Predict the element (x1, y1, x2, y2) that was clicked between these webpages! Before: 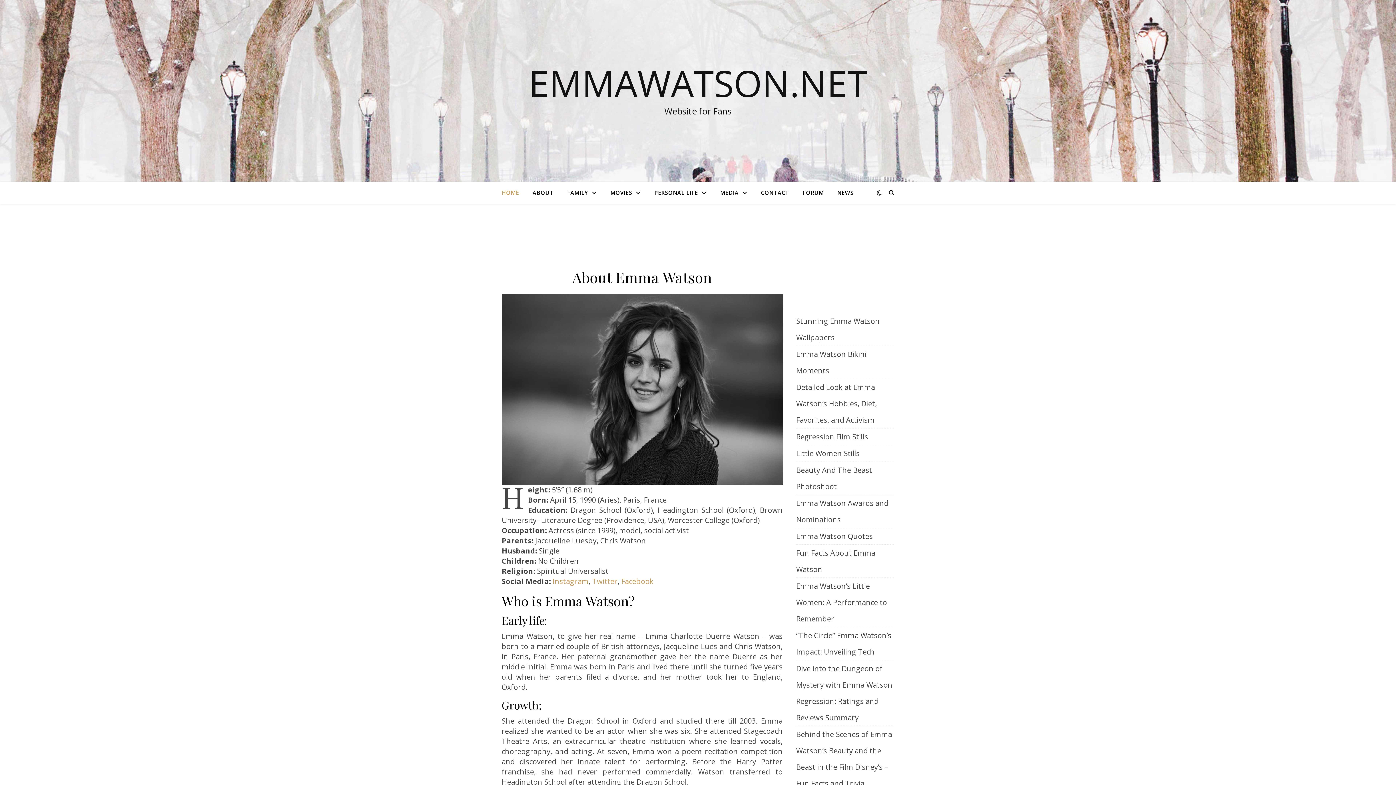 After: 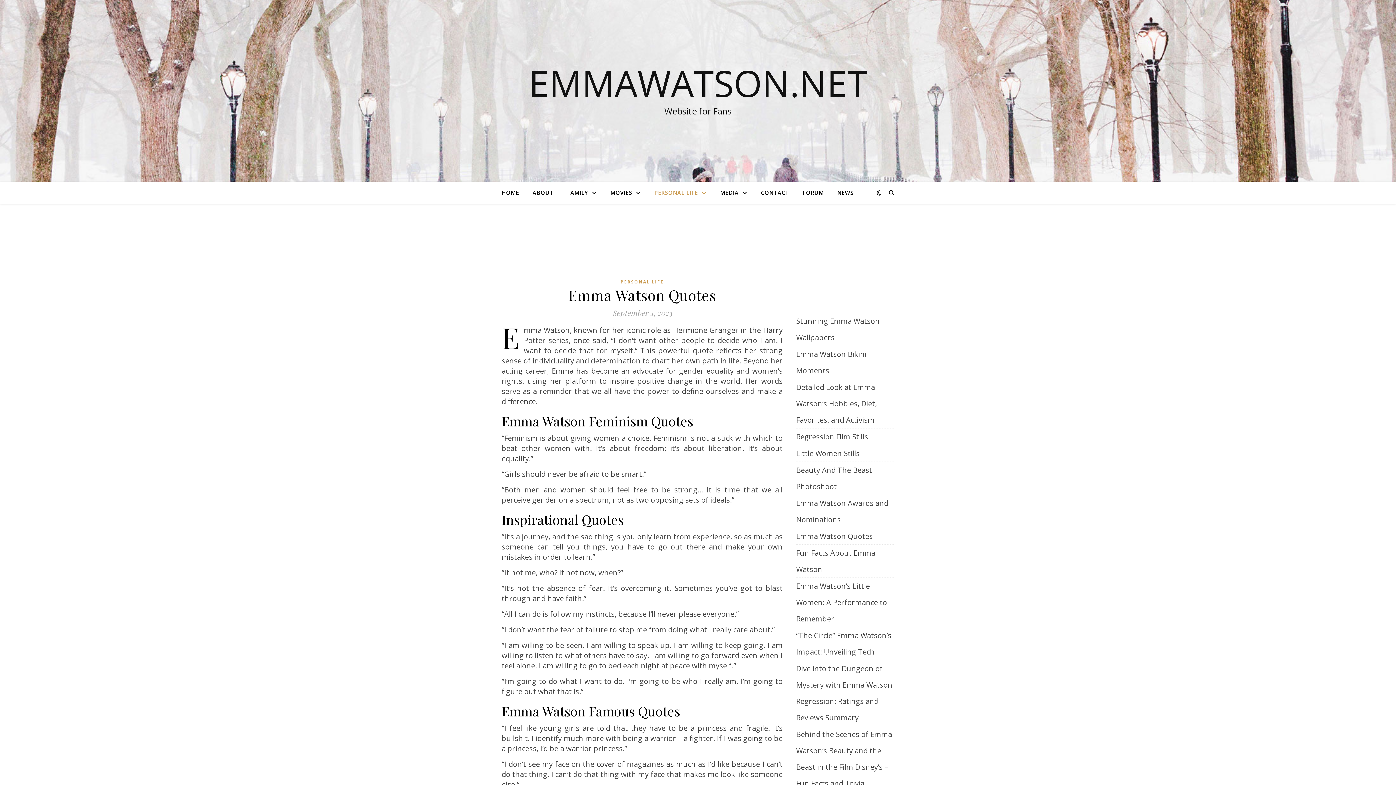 Action: label: Emma Watson Quotes bbox: (796, 531, 873, 541)